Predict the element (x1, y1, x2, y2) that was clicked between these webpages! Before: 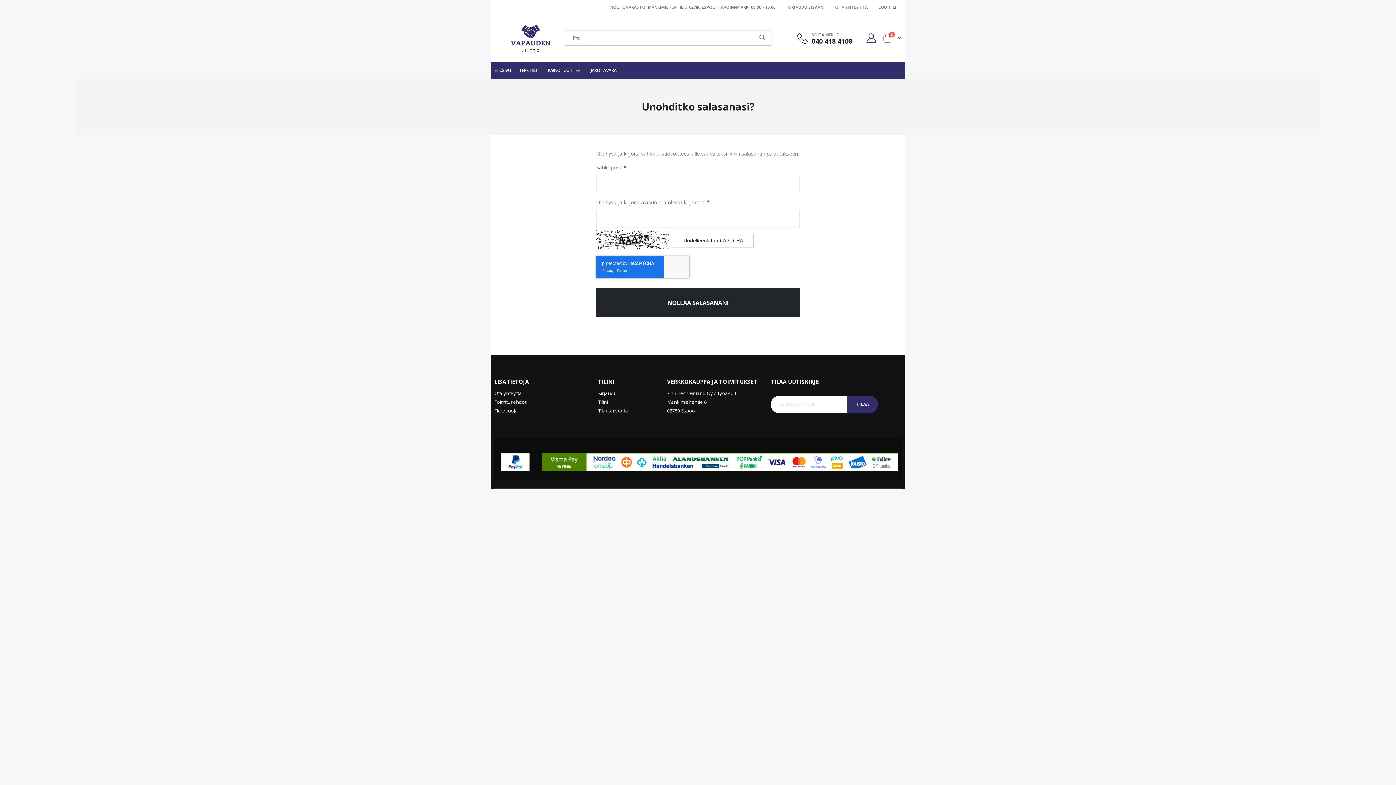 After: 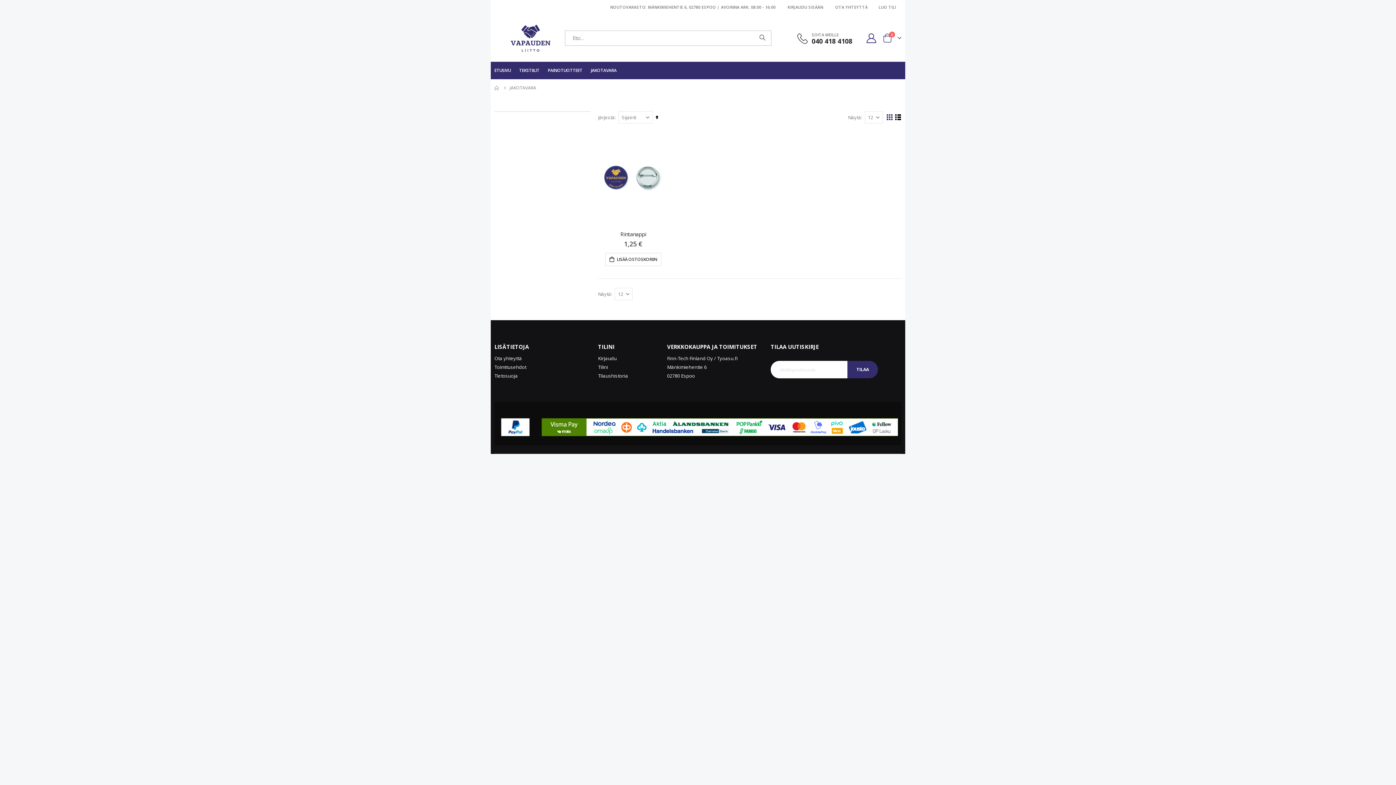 Action: bbox: (590, 61, 616, 79) label: JAKOTAVARA